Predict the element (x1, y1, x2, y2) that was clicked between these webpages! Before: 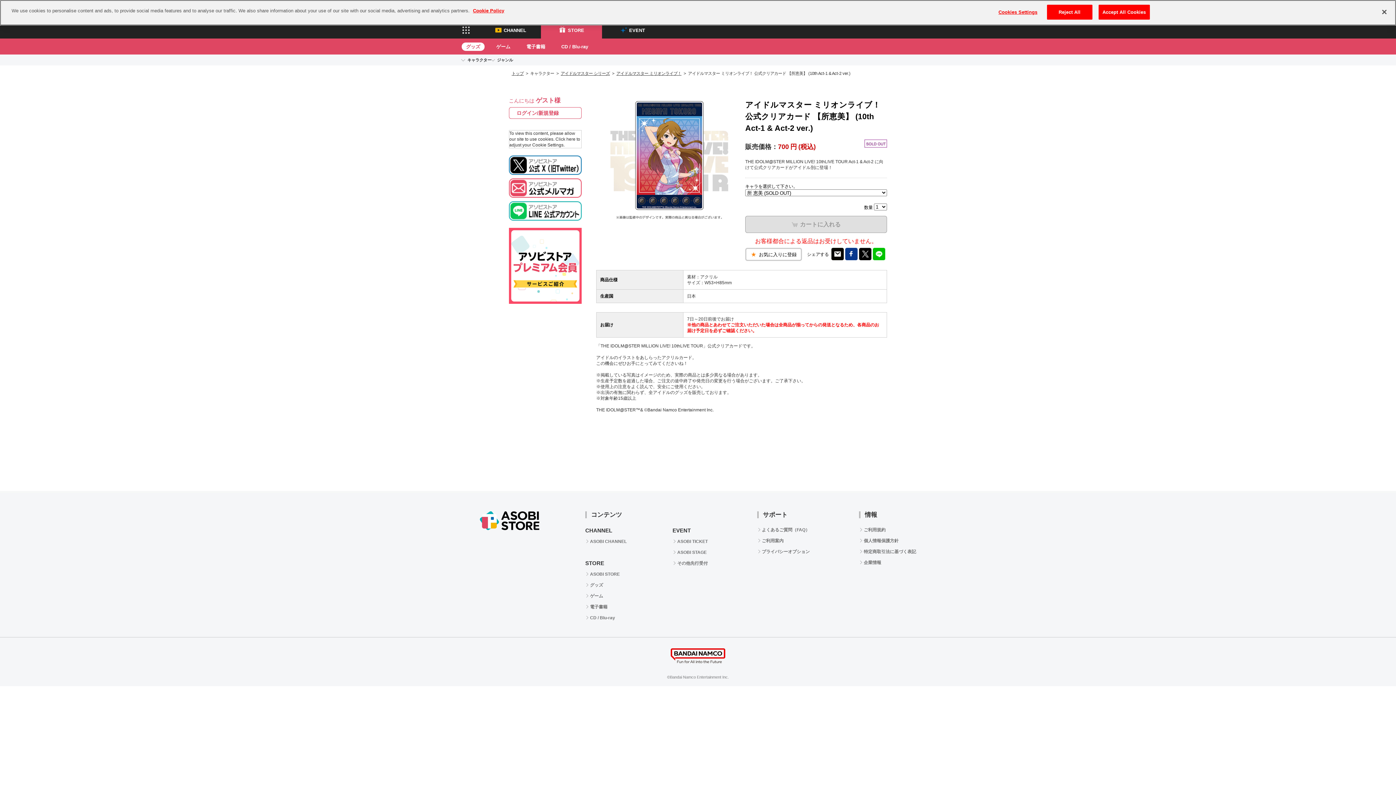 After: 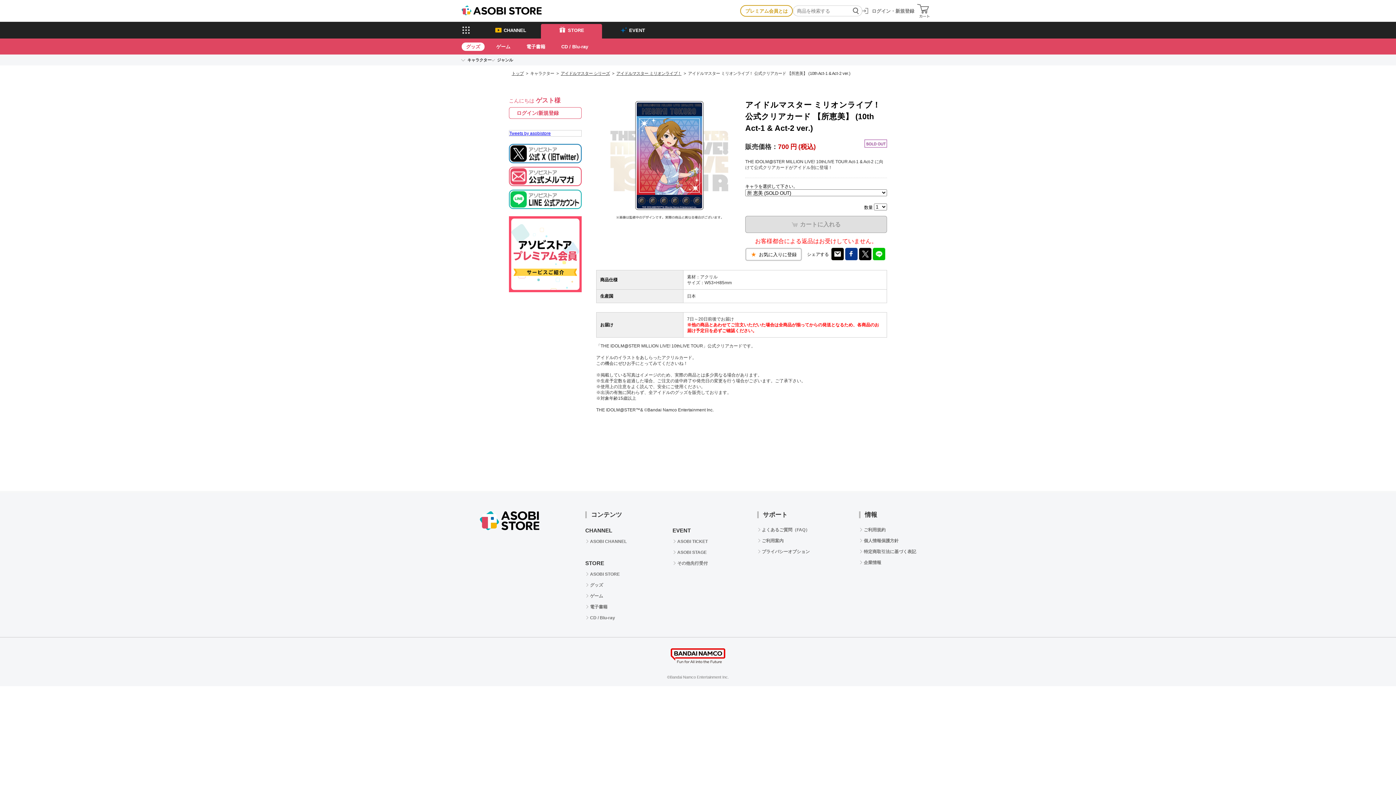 Action: label: Accept All Cookies bbox: (1098, 4, 1150, 19)